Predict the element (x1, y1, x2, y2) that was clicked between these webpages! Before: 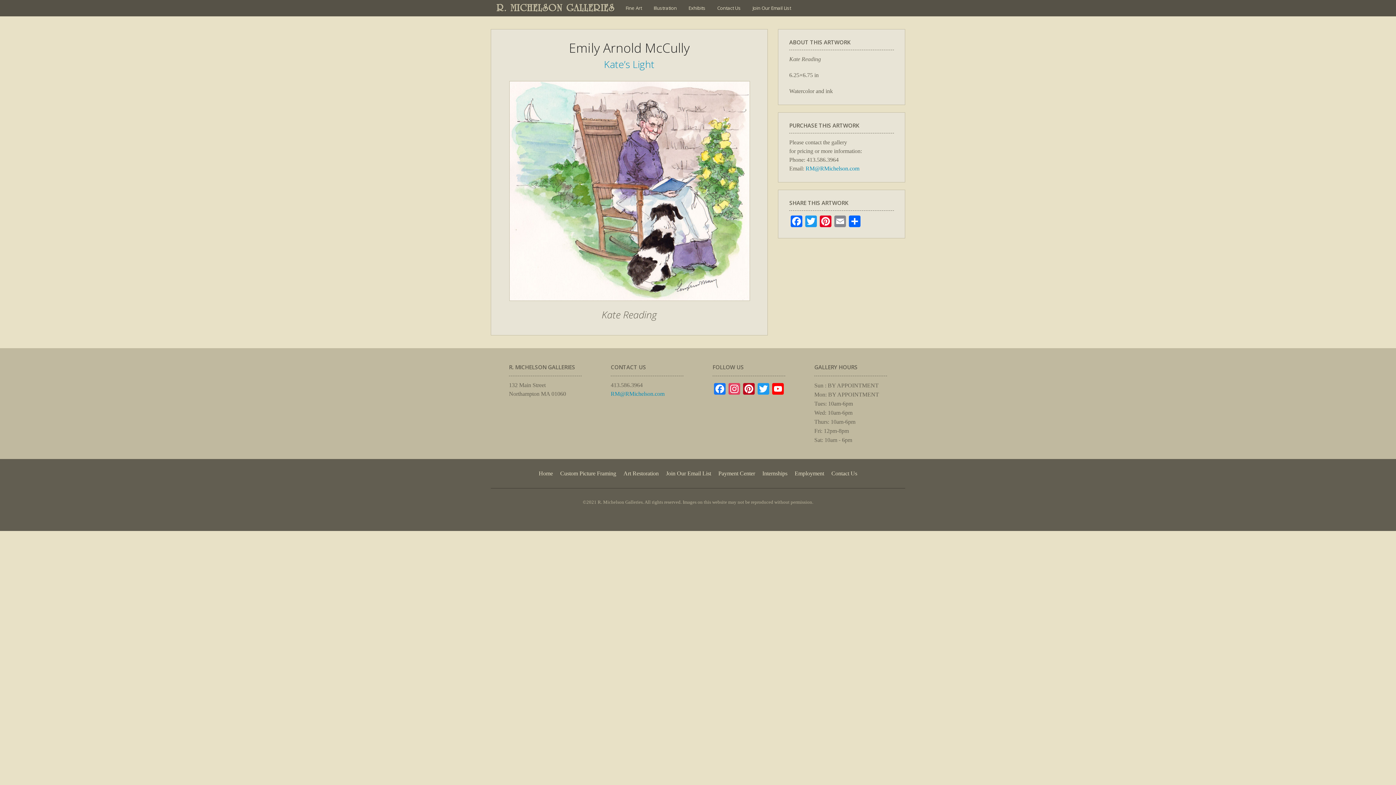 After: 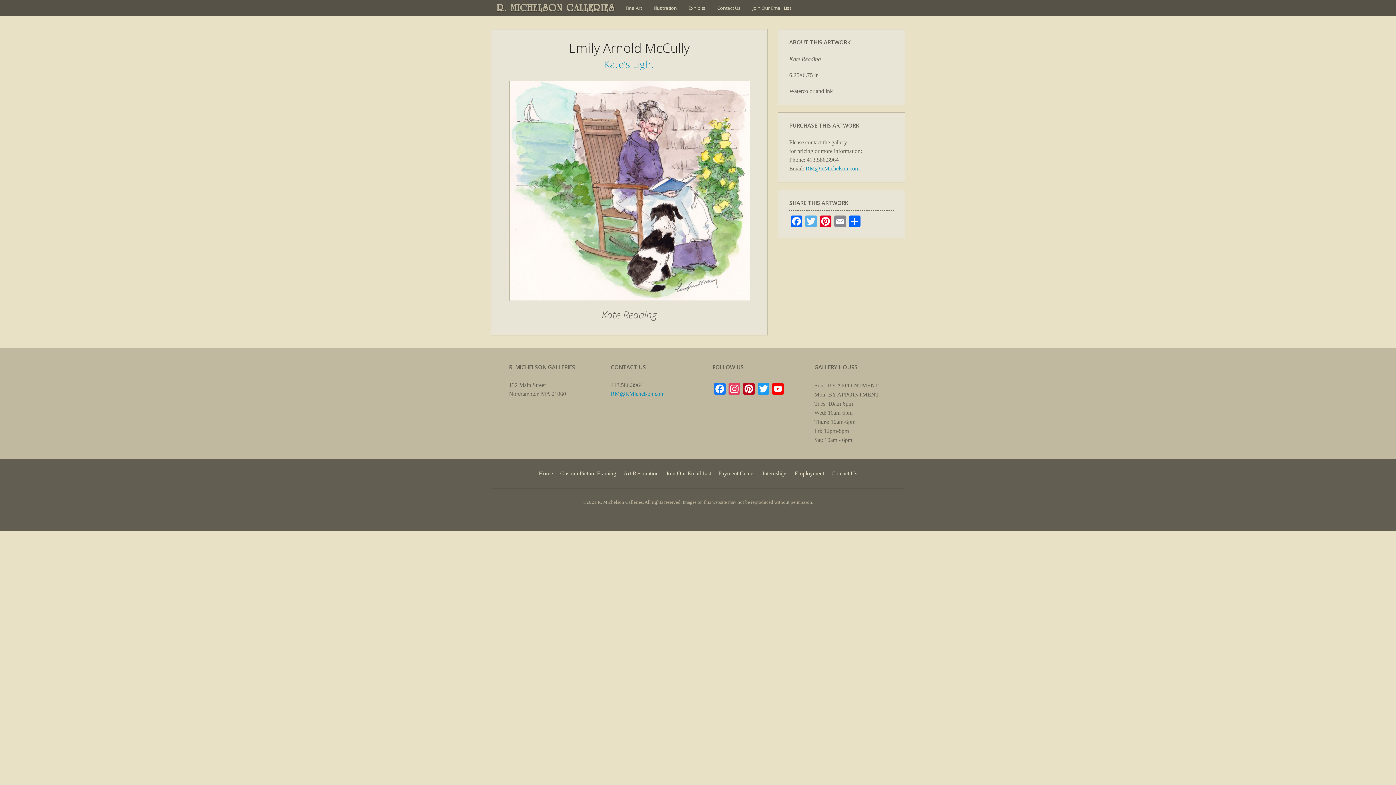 Action: label: Twitter bbox: (804, 215, 818, 229)